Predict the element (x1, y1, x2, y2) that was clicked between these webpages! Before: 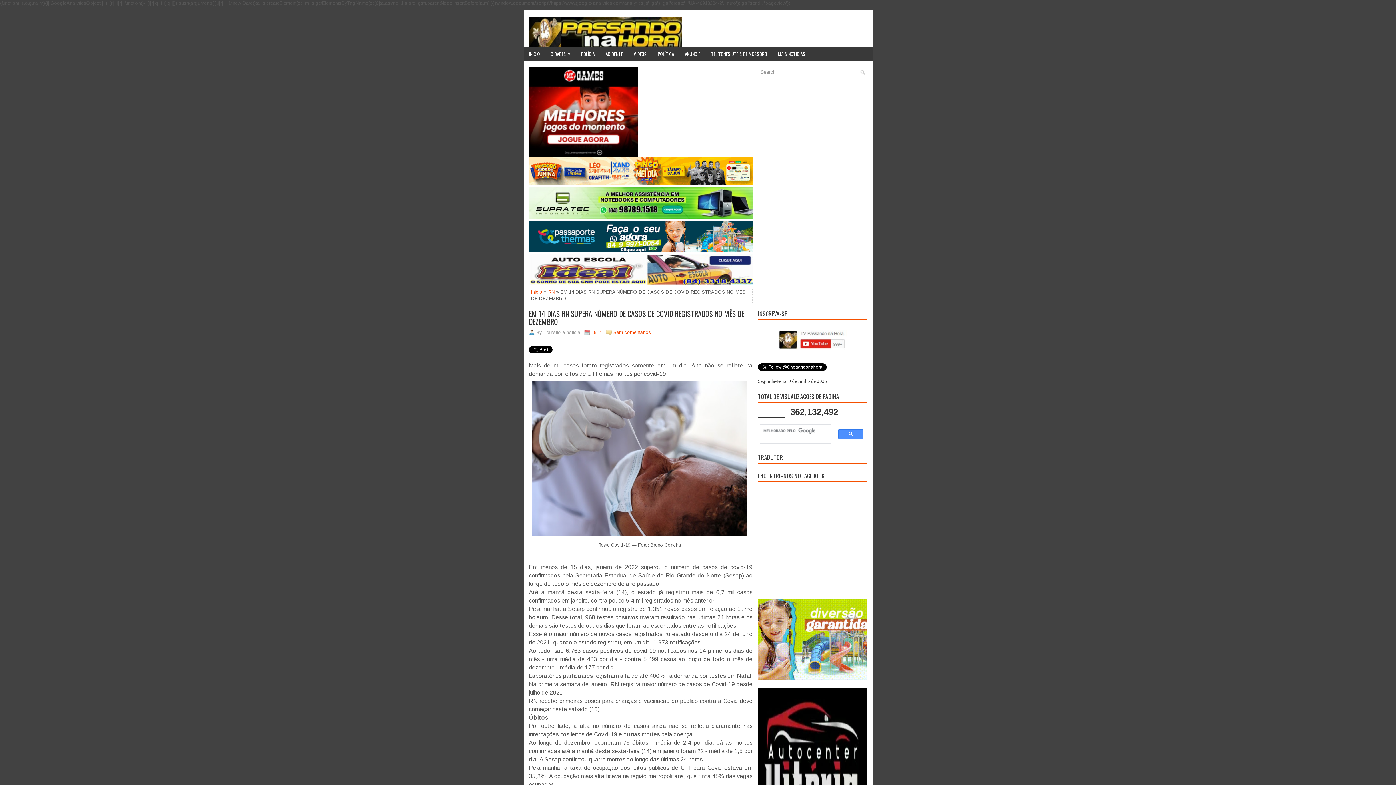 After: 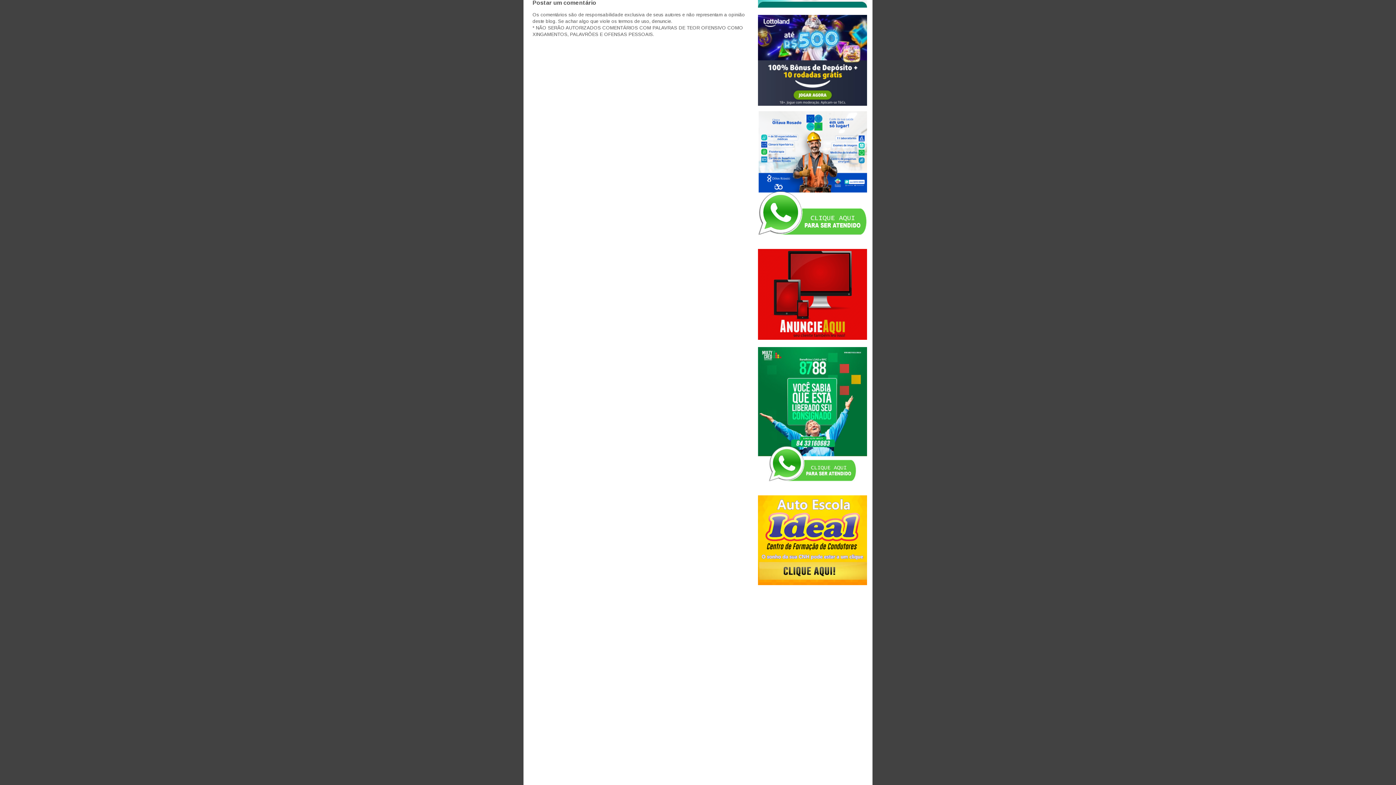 Action: bbox: (613, 329, 651, 335) label: Sem comentarios